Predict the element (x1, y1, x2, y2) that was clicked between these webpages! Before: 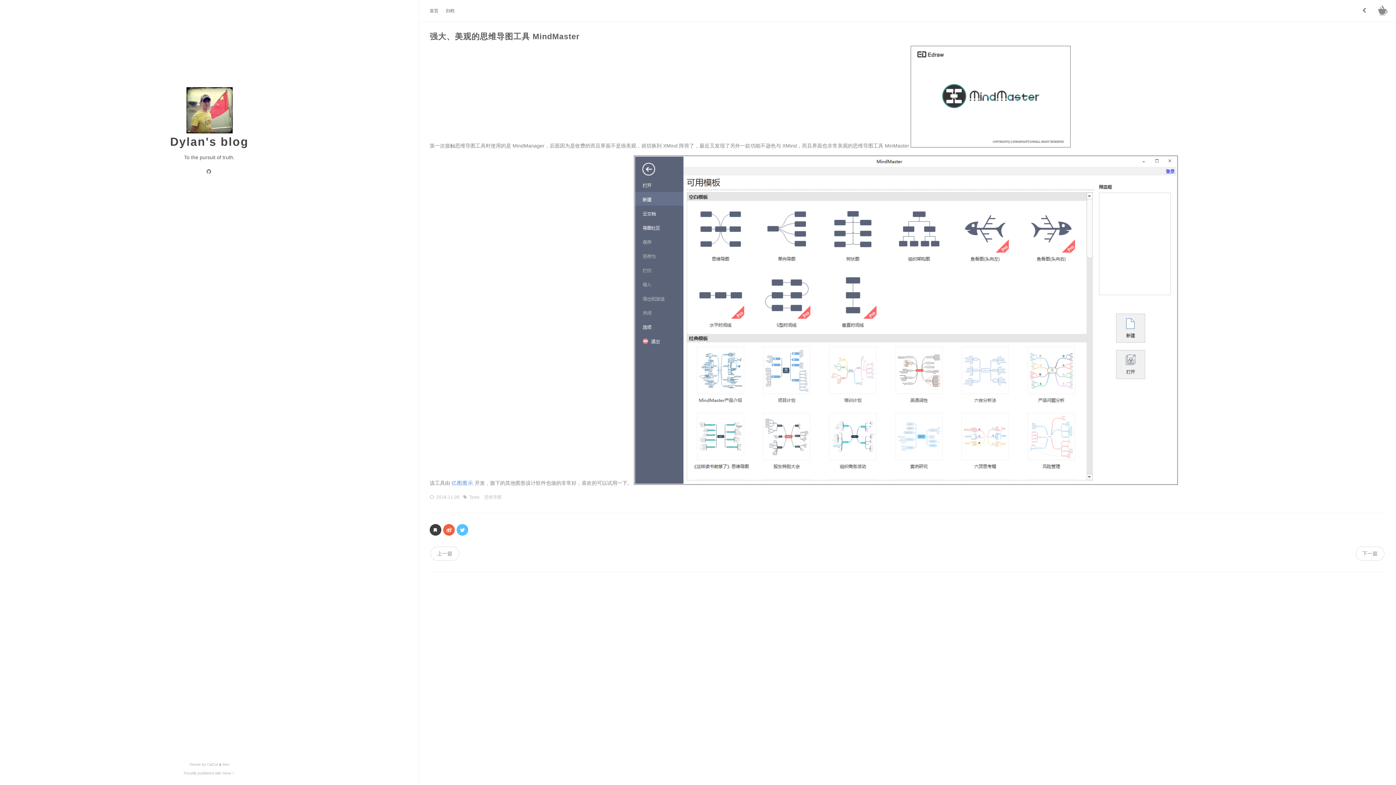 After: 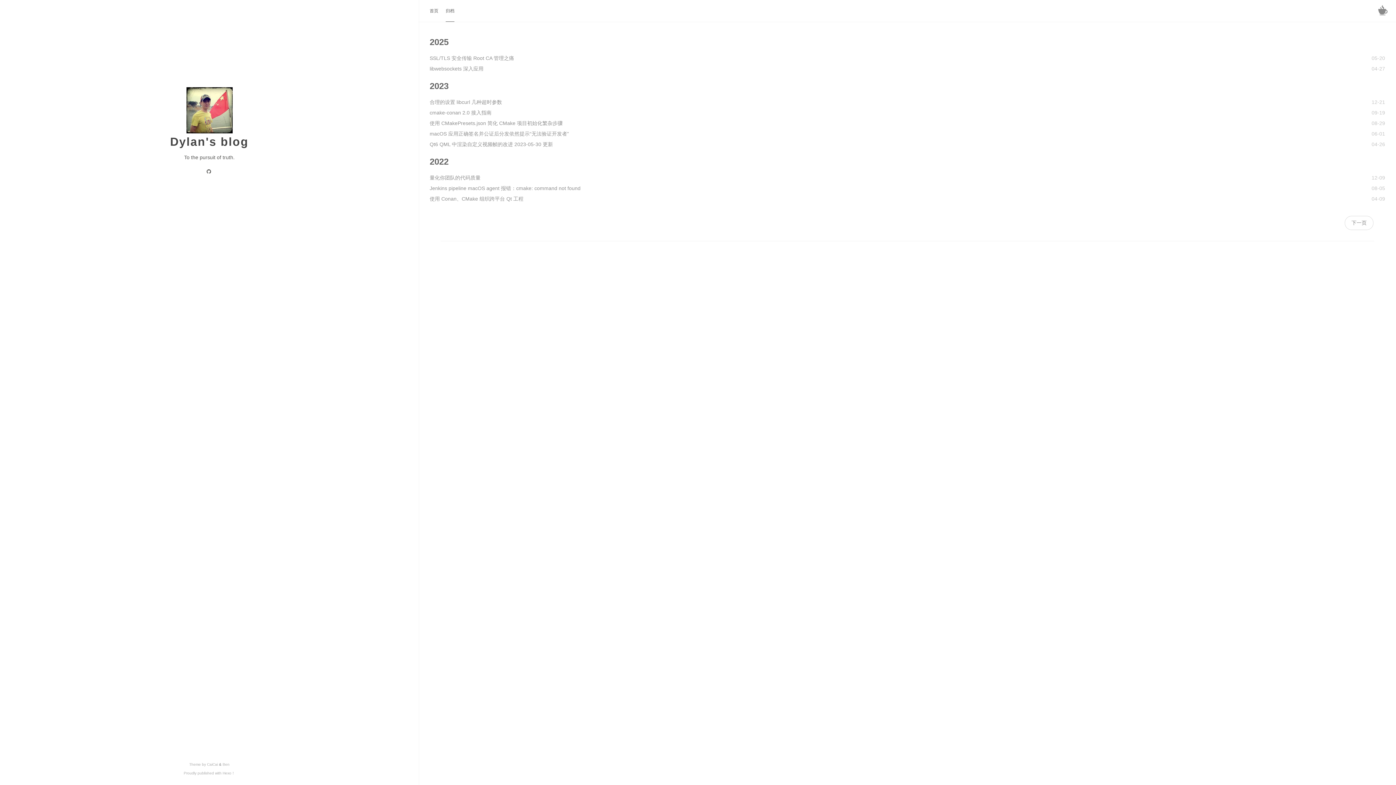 Action: bbox: (445, 8, 454, 13) label: 归档